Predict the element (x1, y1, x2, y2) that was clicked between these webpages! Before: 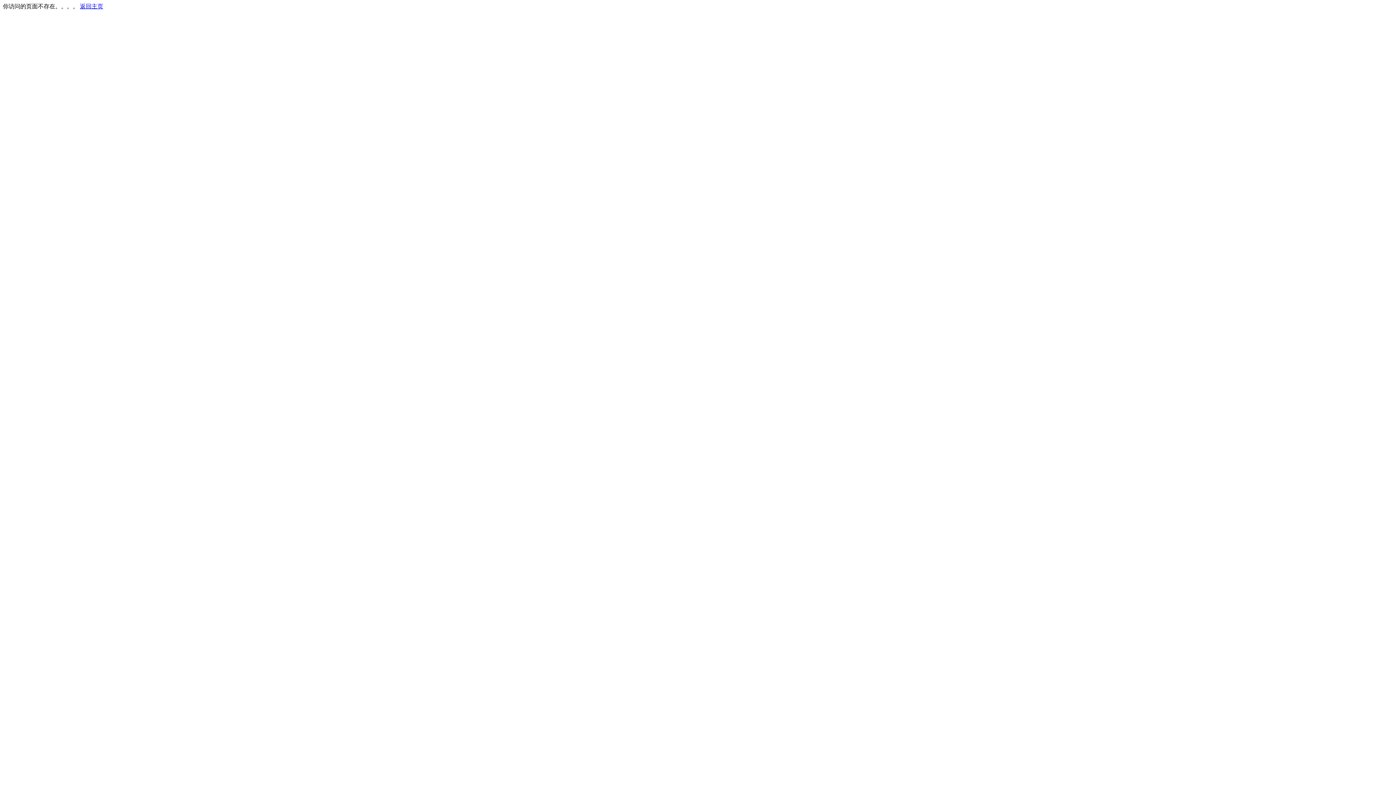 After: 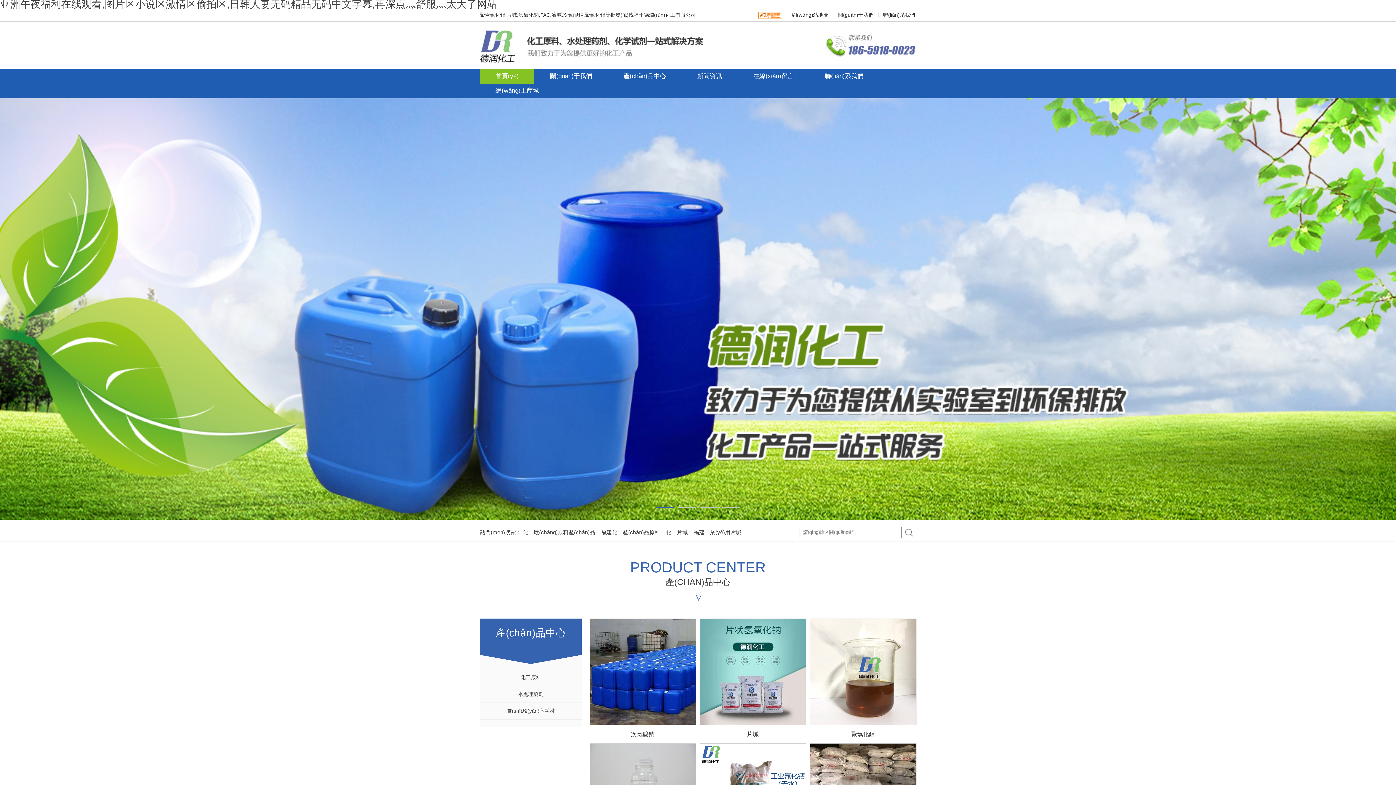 Action: bbox: (80, 3, 103, 9) label: 返回主页